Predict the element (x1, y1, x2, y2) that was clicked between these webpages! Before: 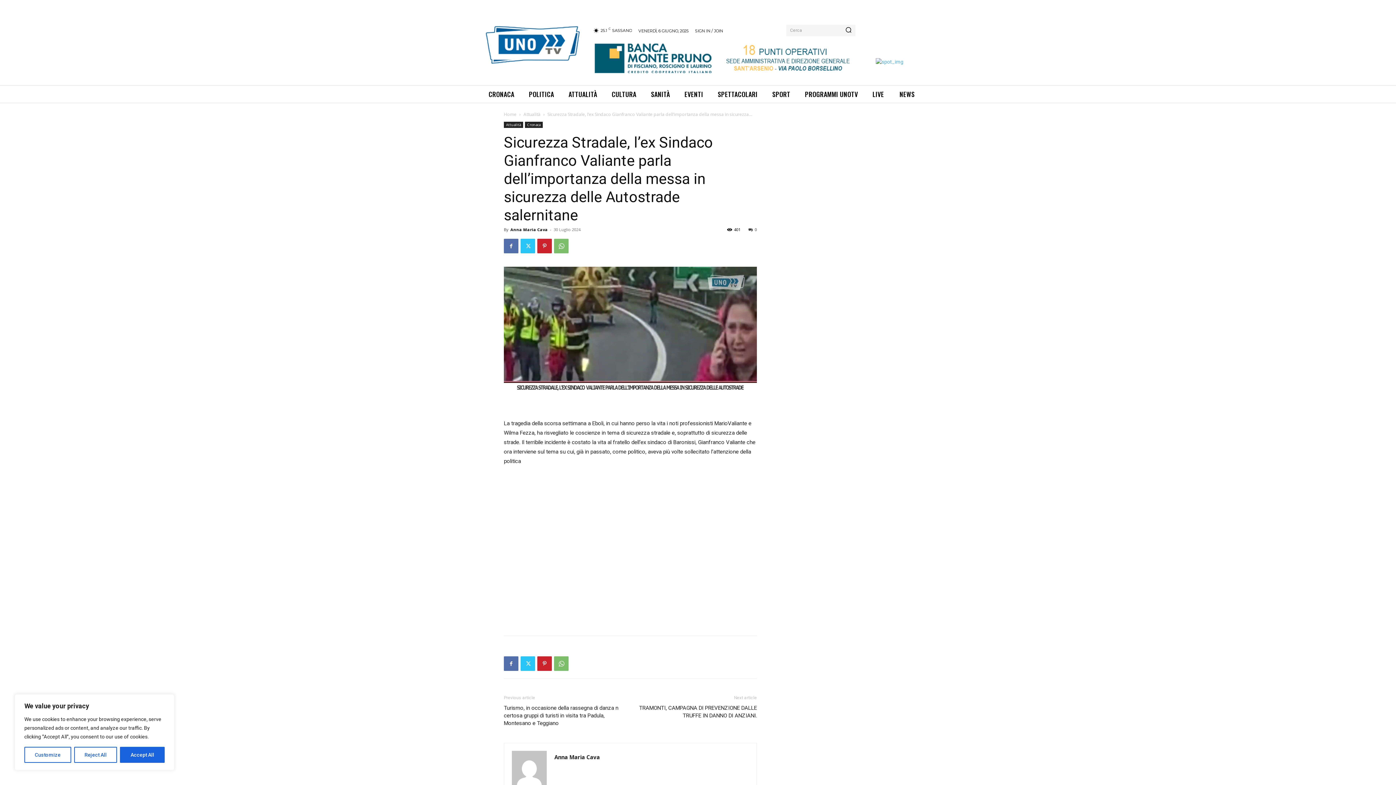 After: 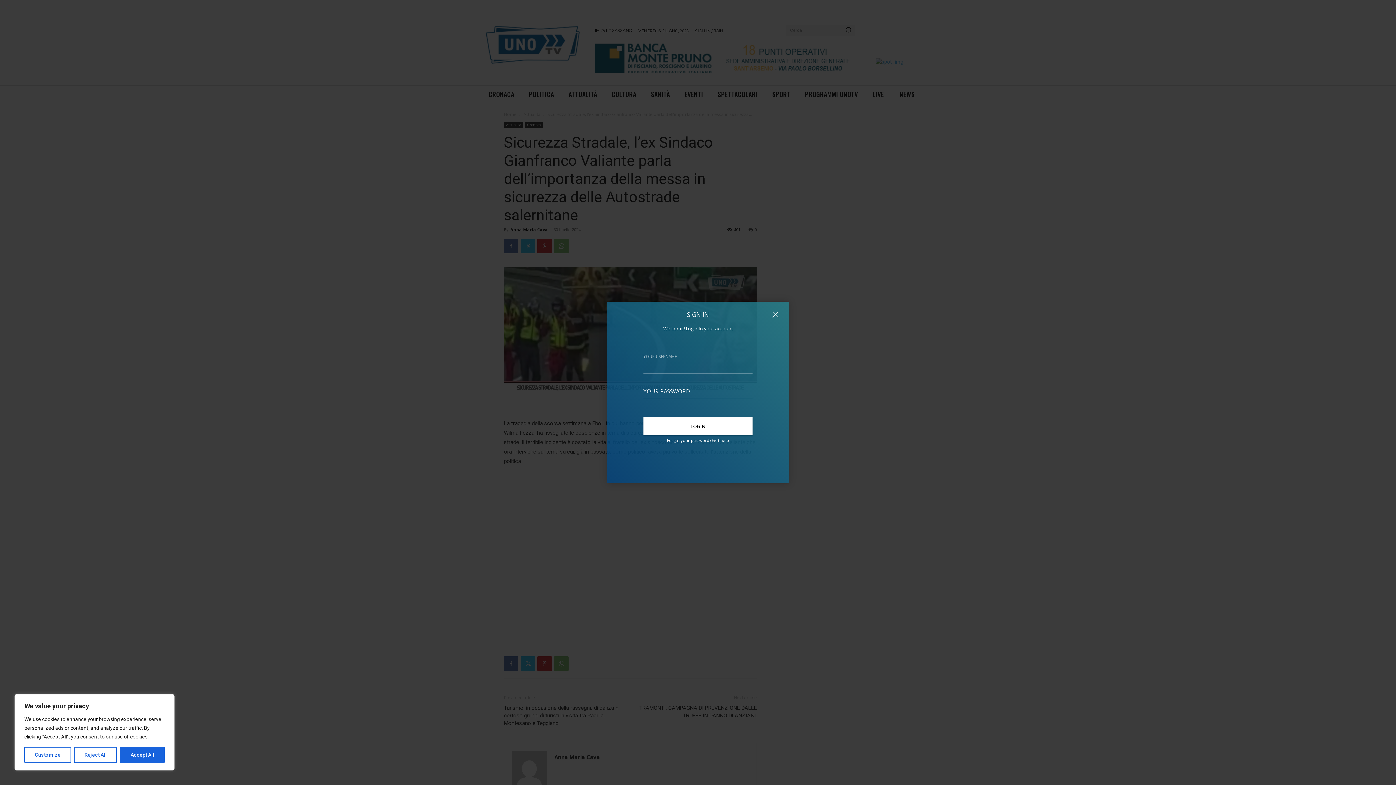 Action: label: SIGN IN / JOIN bbox: (695, 29, 723, 33)